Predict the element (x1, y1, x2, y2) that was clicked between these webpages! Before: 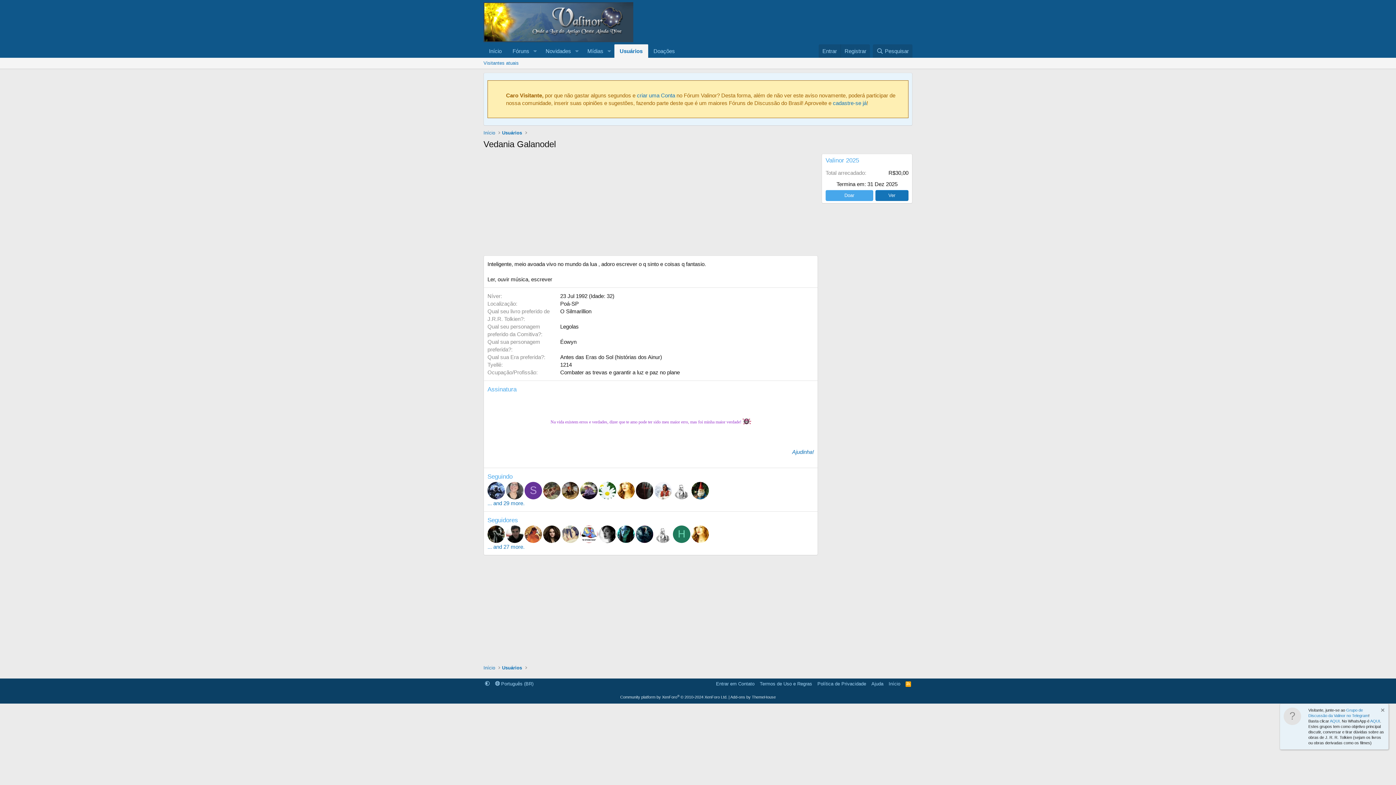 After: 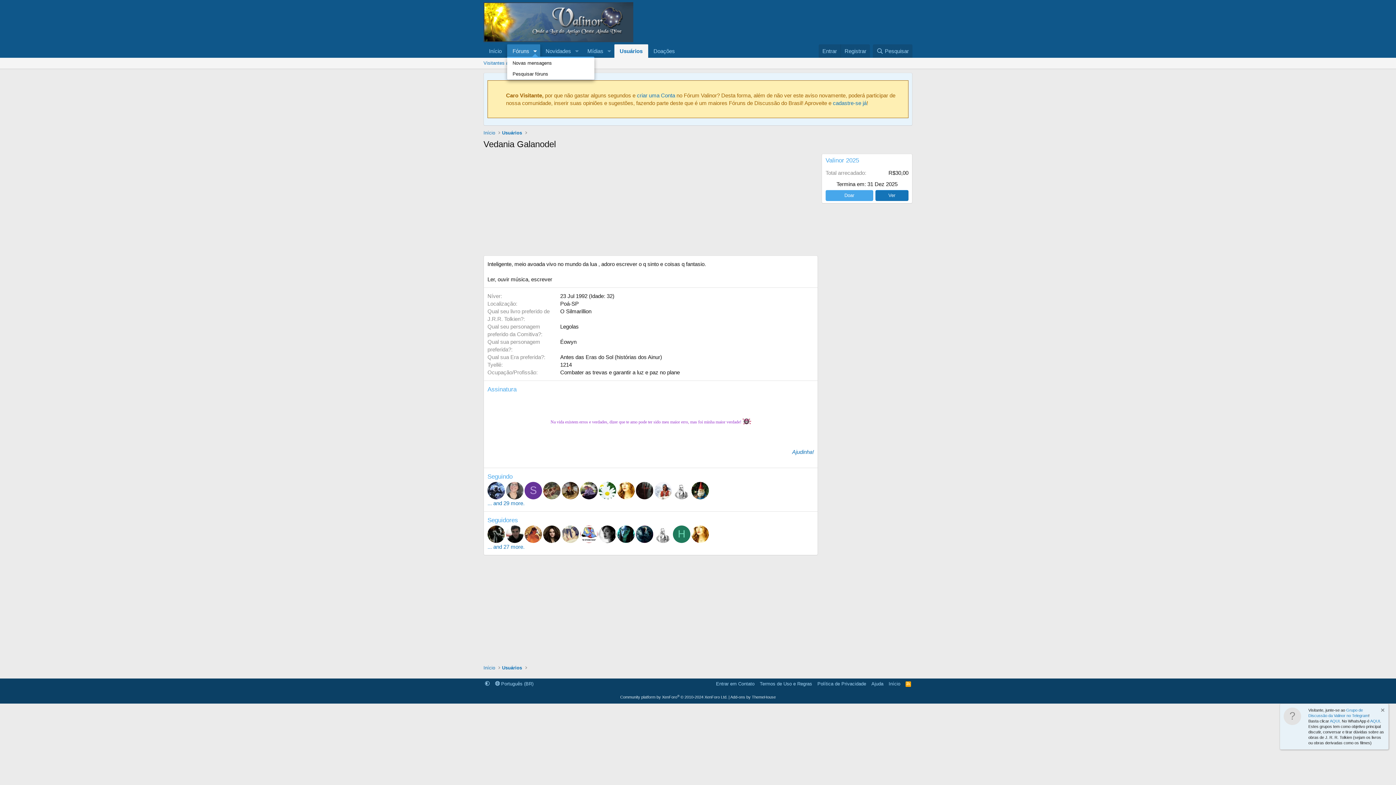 Action: label: Toggle expanded bbox: (530, 44, 540, 57)